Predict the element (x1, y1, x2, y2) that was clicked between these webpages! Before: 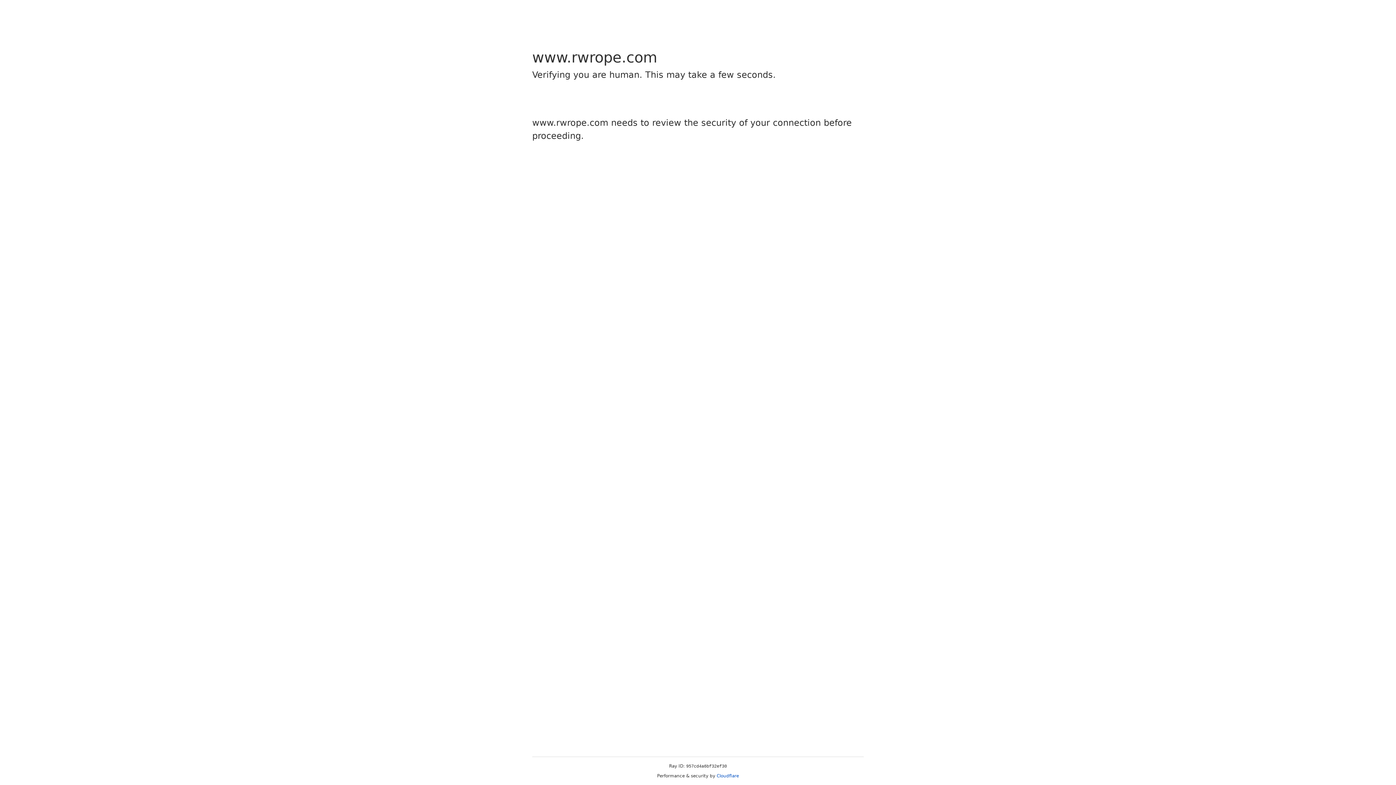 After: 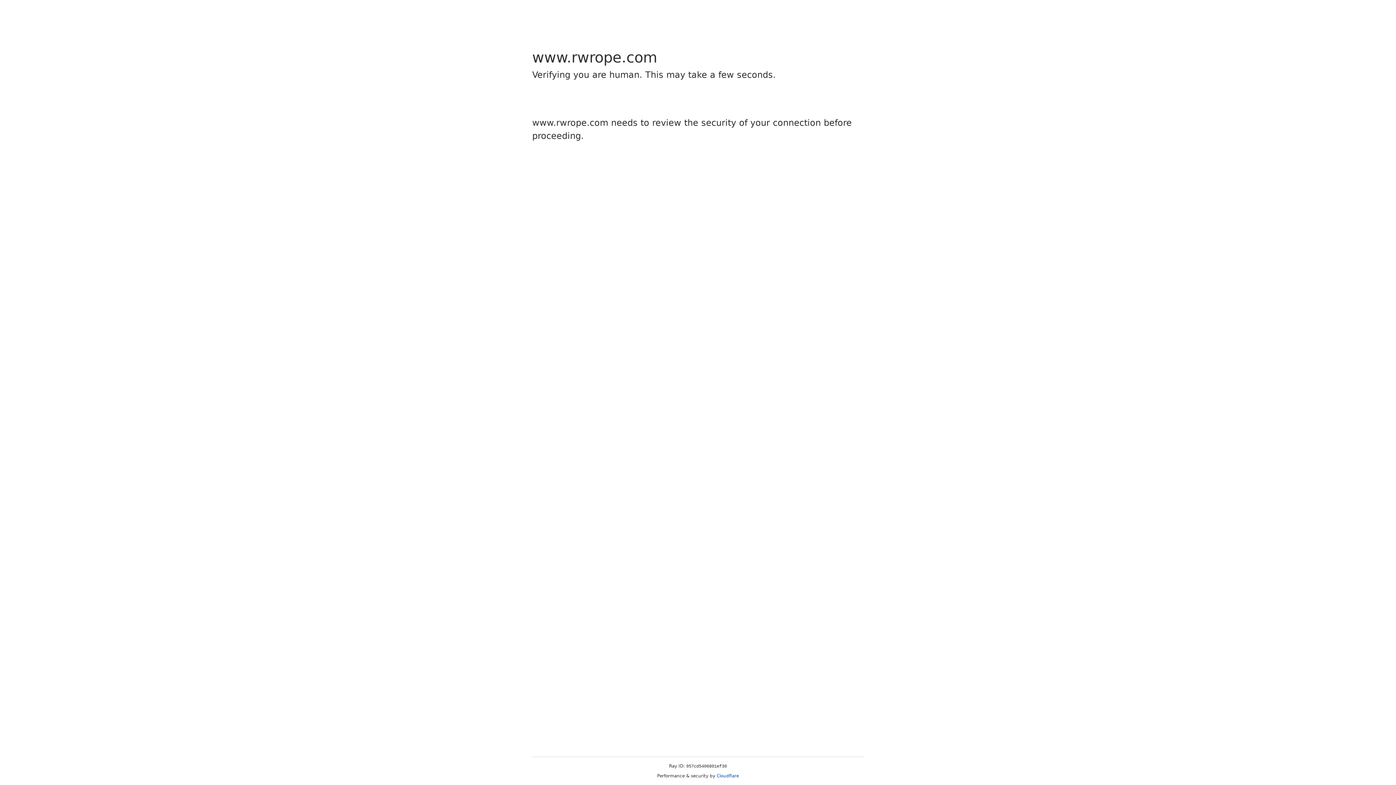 Action: bbox: (716, 773, 739, 778) label: Cloudflare